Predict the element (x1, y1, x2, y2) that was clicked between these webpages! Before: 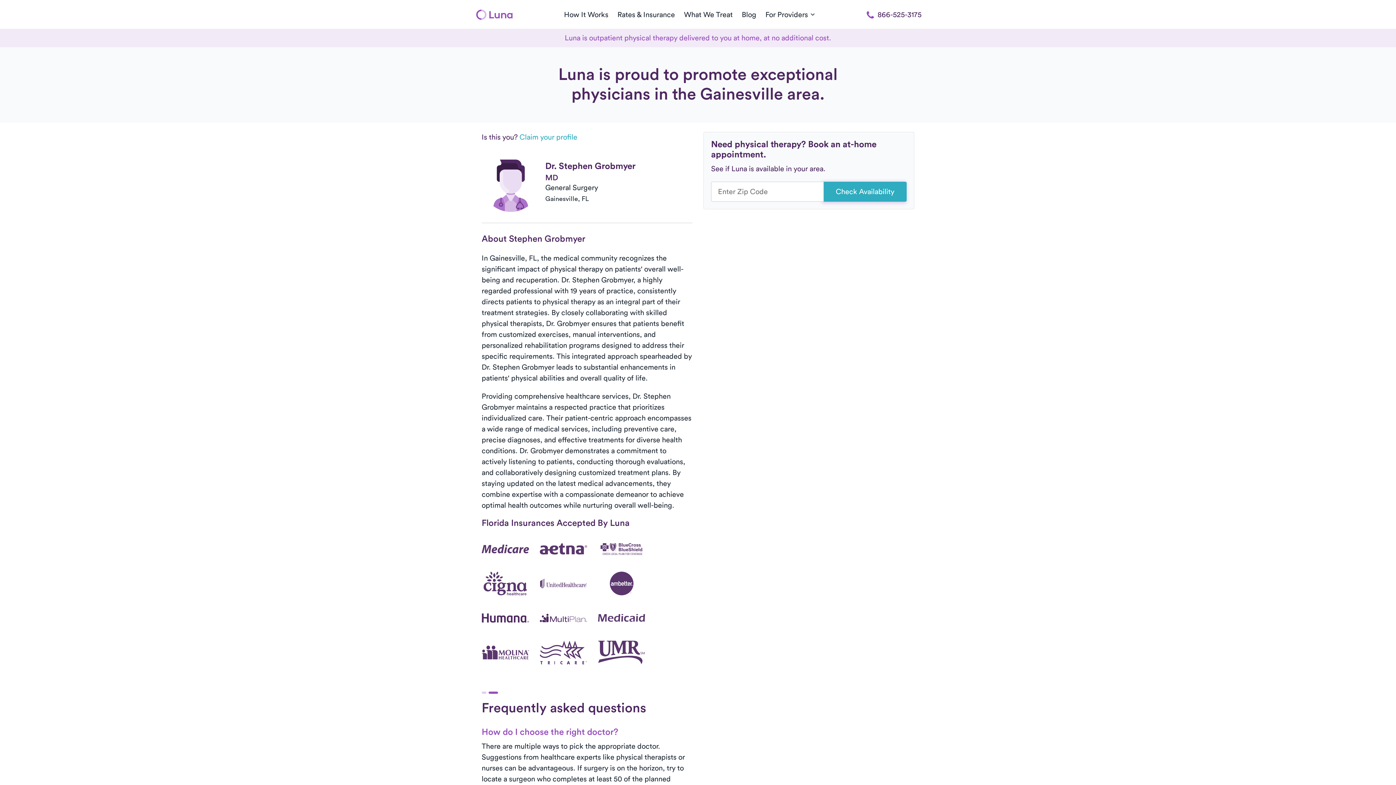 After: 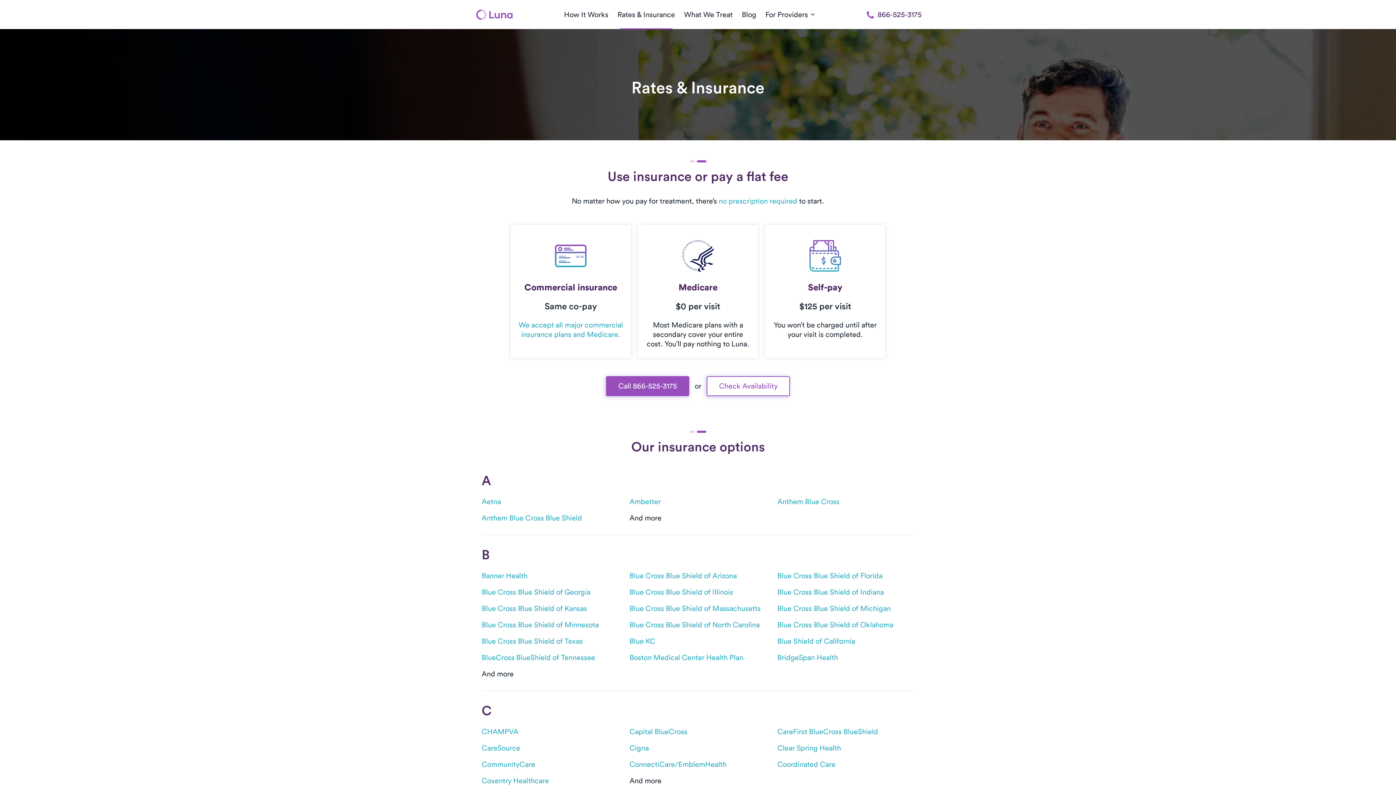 Action: bbox: (614, 0, 678, 29) label: Rates & Insurance